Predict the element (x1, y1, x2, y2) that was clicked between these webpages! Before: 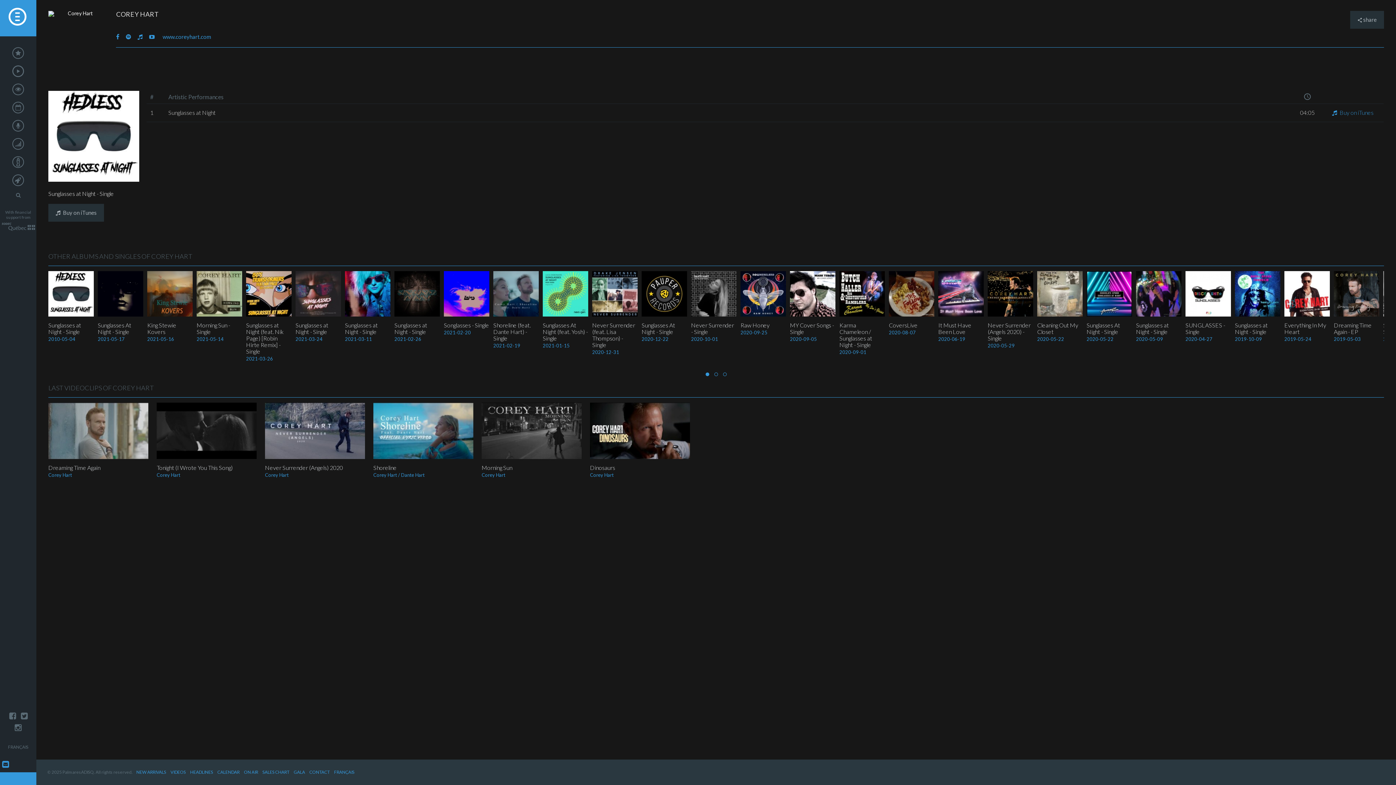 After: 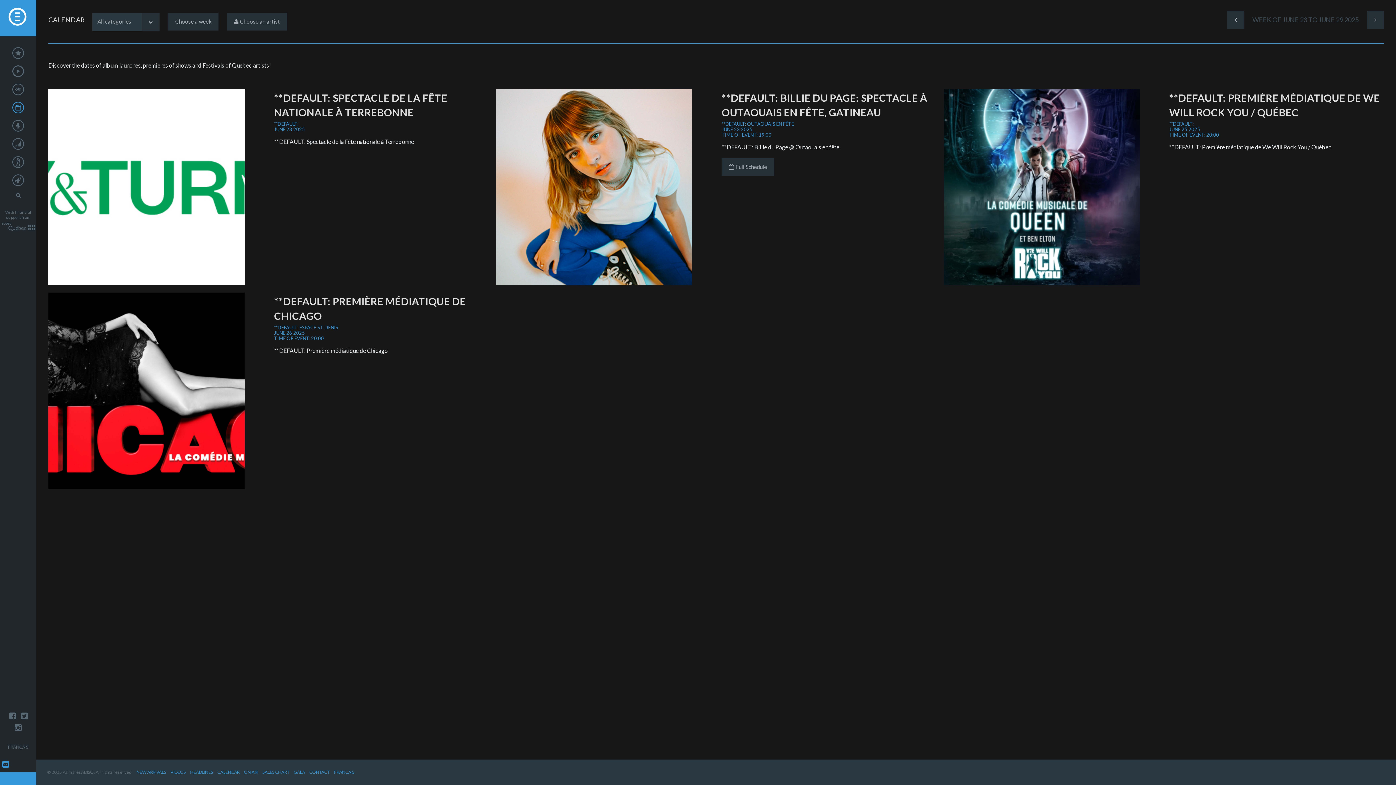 Action: label: CALENDAR bbox: (217, 769, 239, 775)